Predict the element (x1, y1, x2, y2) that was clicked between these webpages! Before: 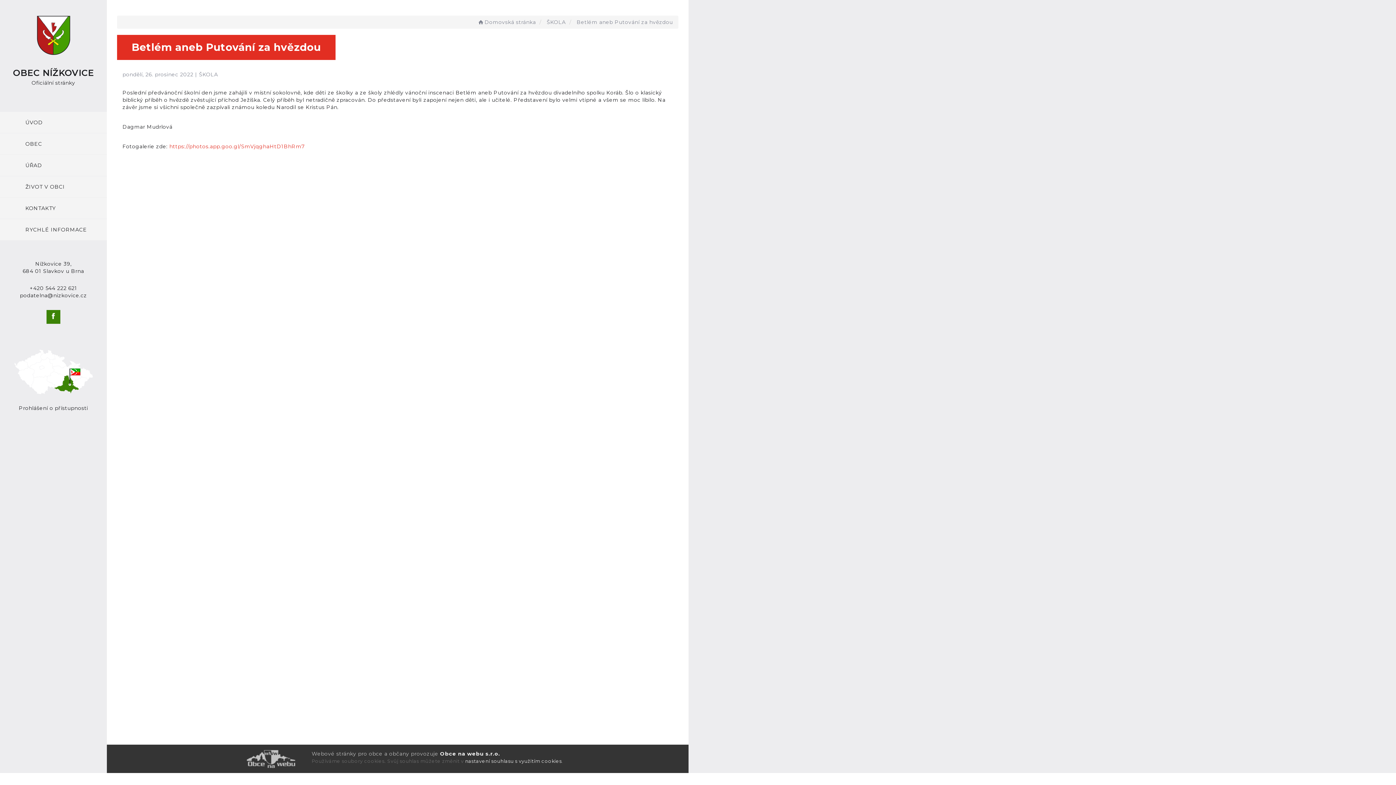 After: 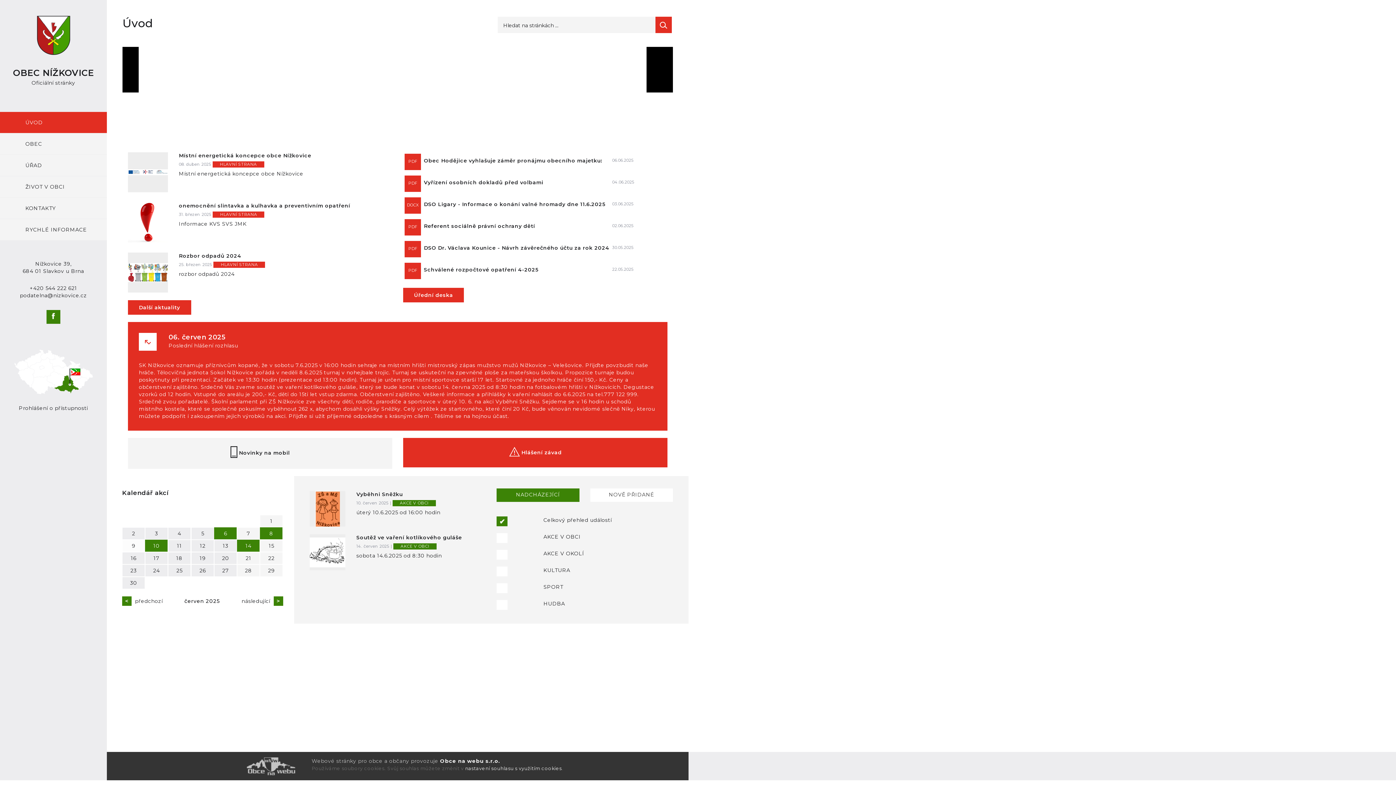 Action: bbox: (477, 18, 536, 25) label: Domovská stránka